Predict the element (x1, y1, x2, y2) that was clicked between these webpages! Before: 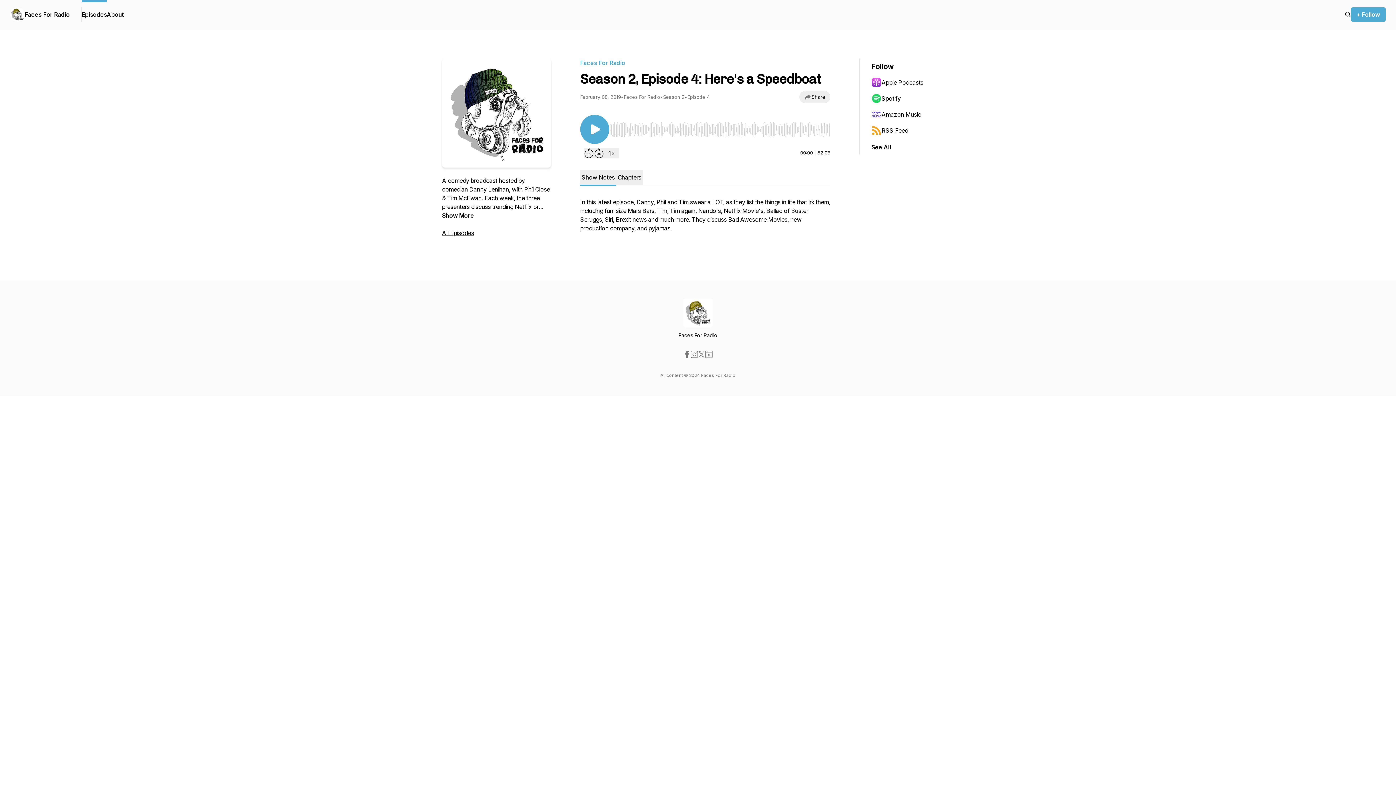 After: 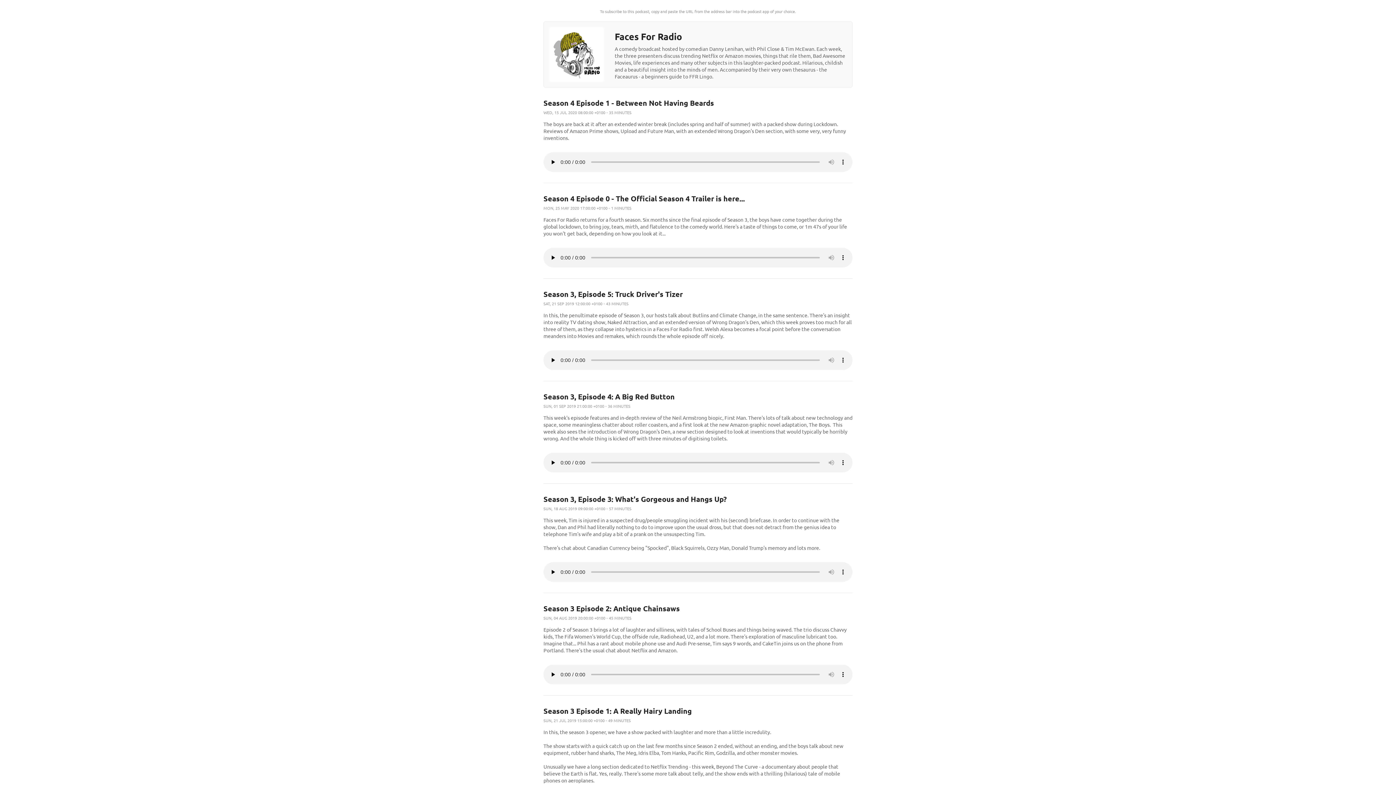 Action: bbox: (871, 122, 942, 138) label: RSS Feed